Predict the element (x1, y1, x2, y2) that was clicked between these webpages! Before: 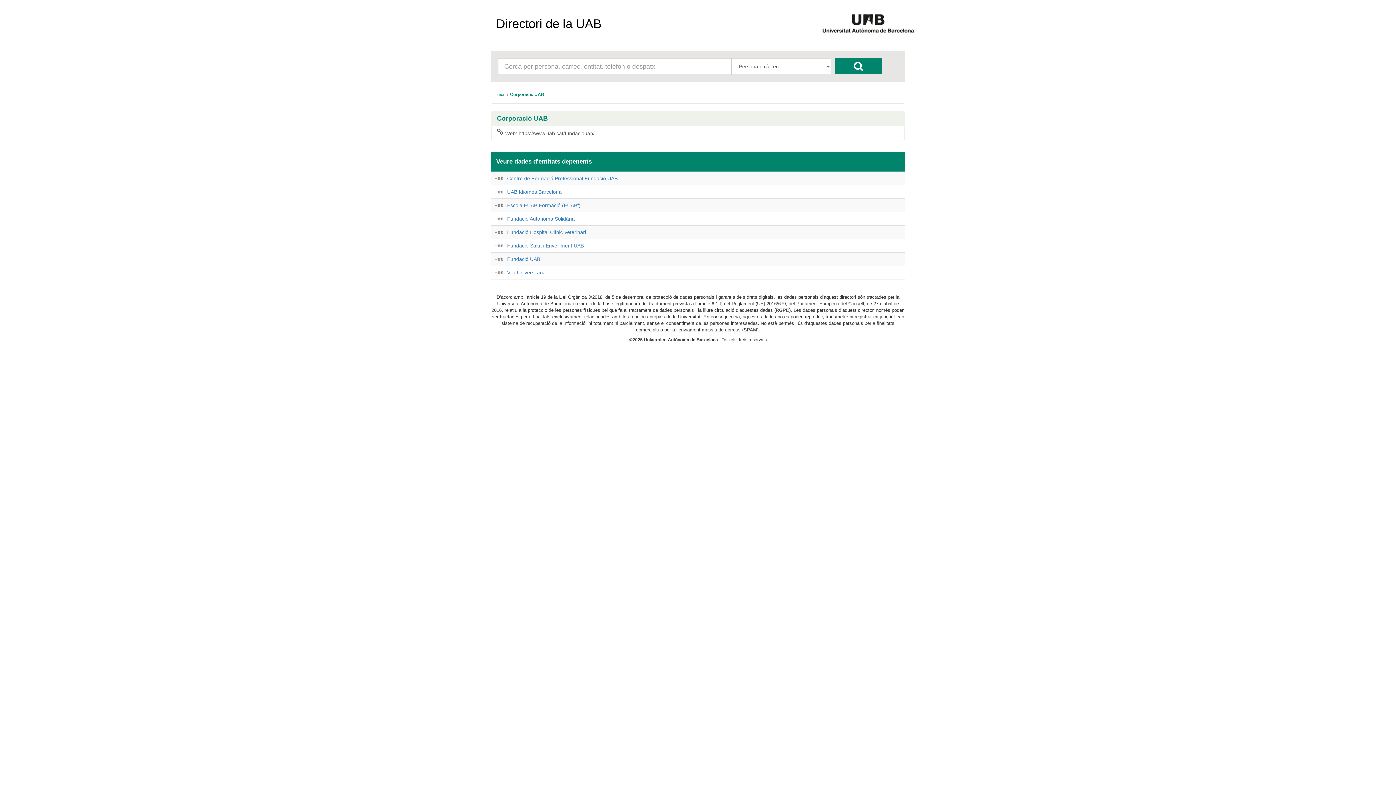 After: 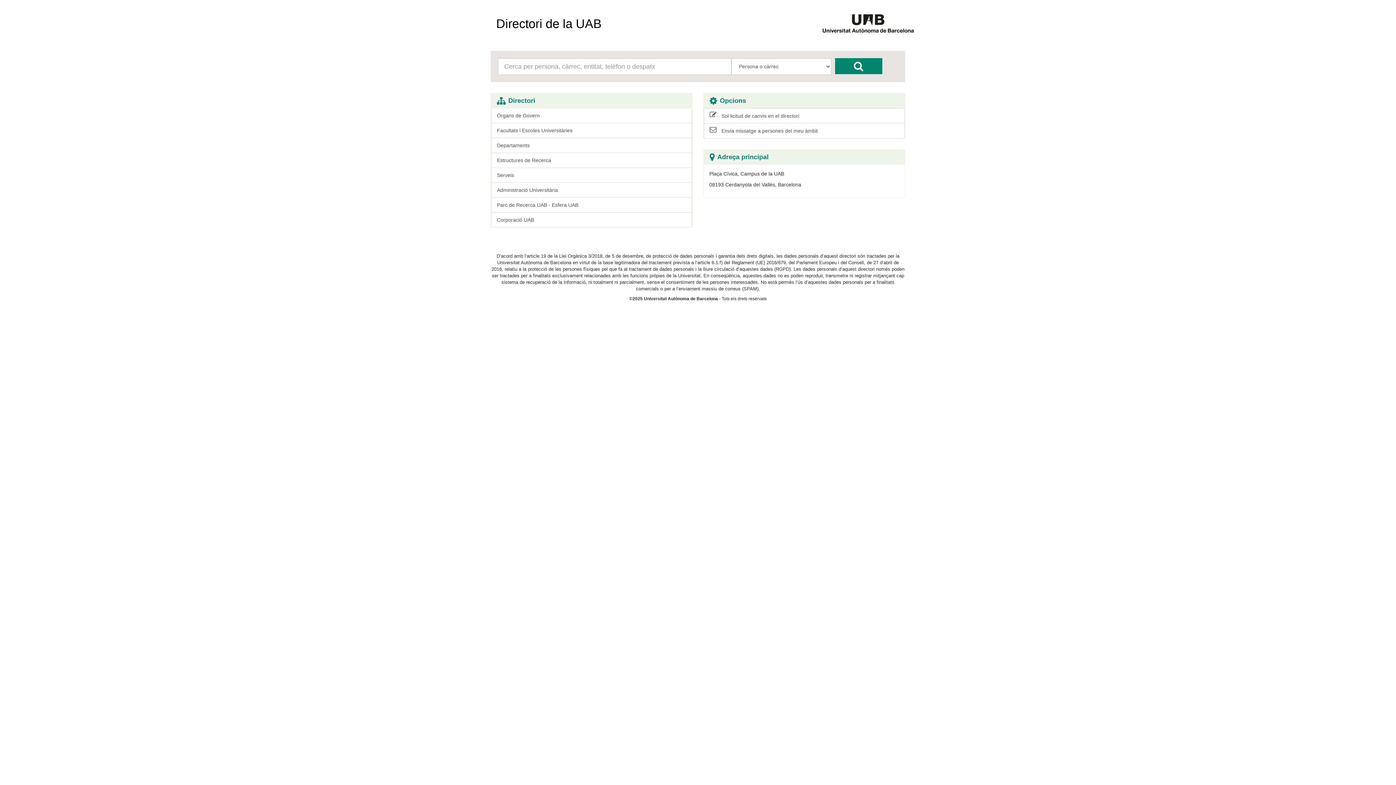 Action: label: Inici bbox: (496, 91, 504, 97)